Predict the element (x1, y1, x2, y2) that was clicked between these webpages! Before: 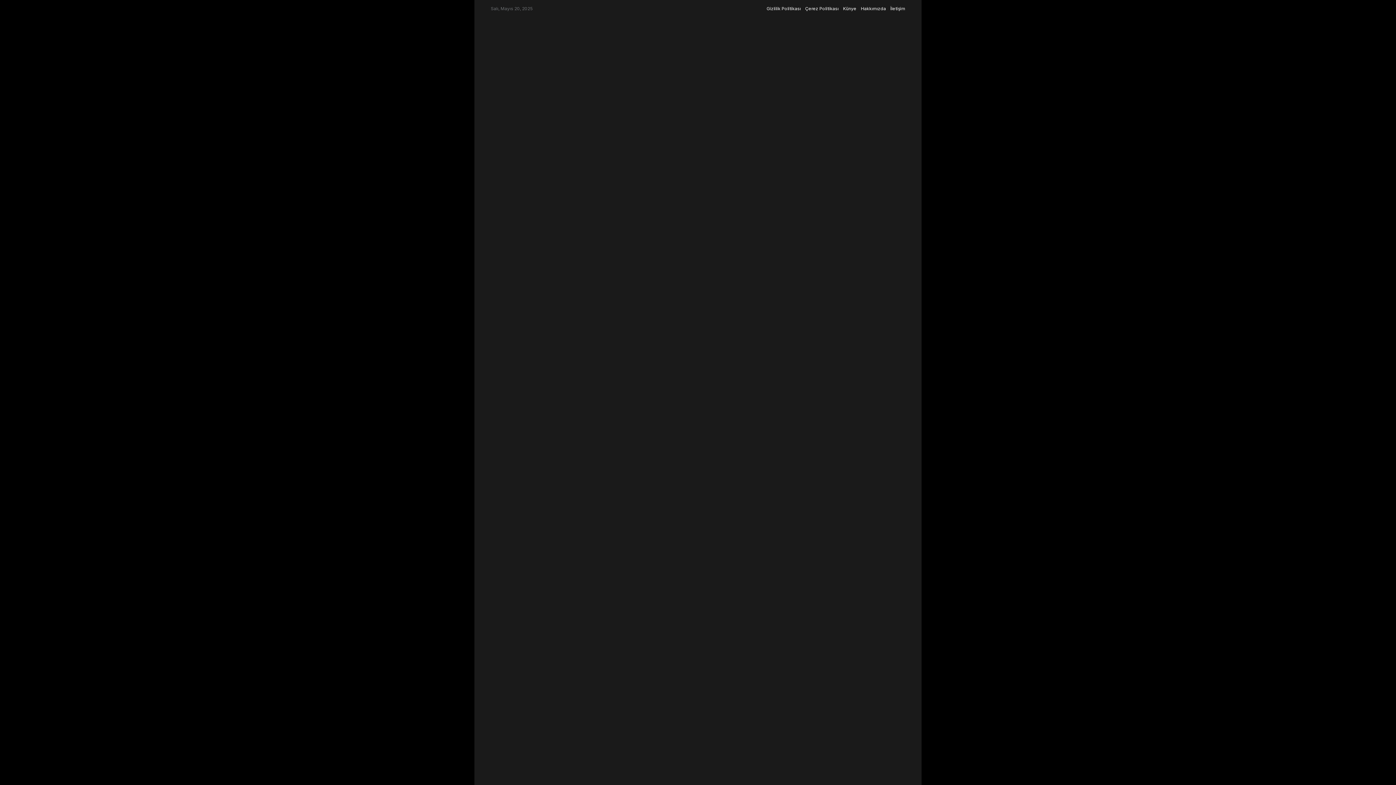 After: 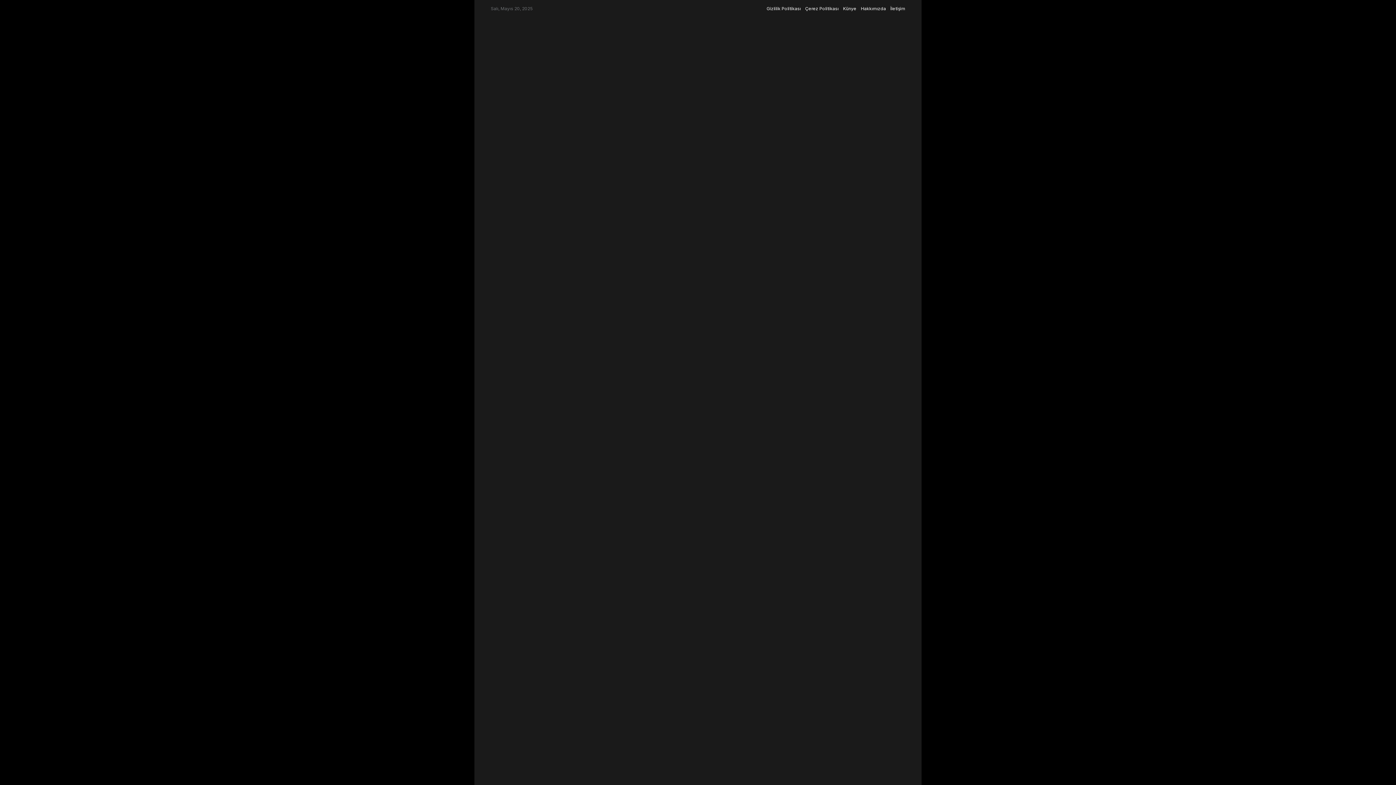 Action: bbox: (843, 0, 856, 17) label: Künye